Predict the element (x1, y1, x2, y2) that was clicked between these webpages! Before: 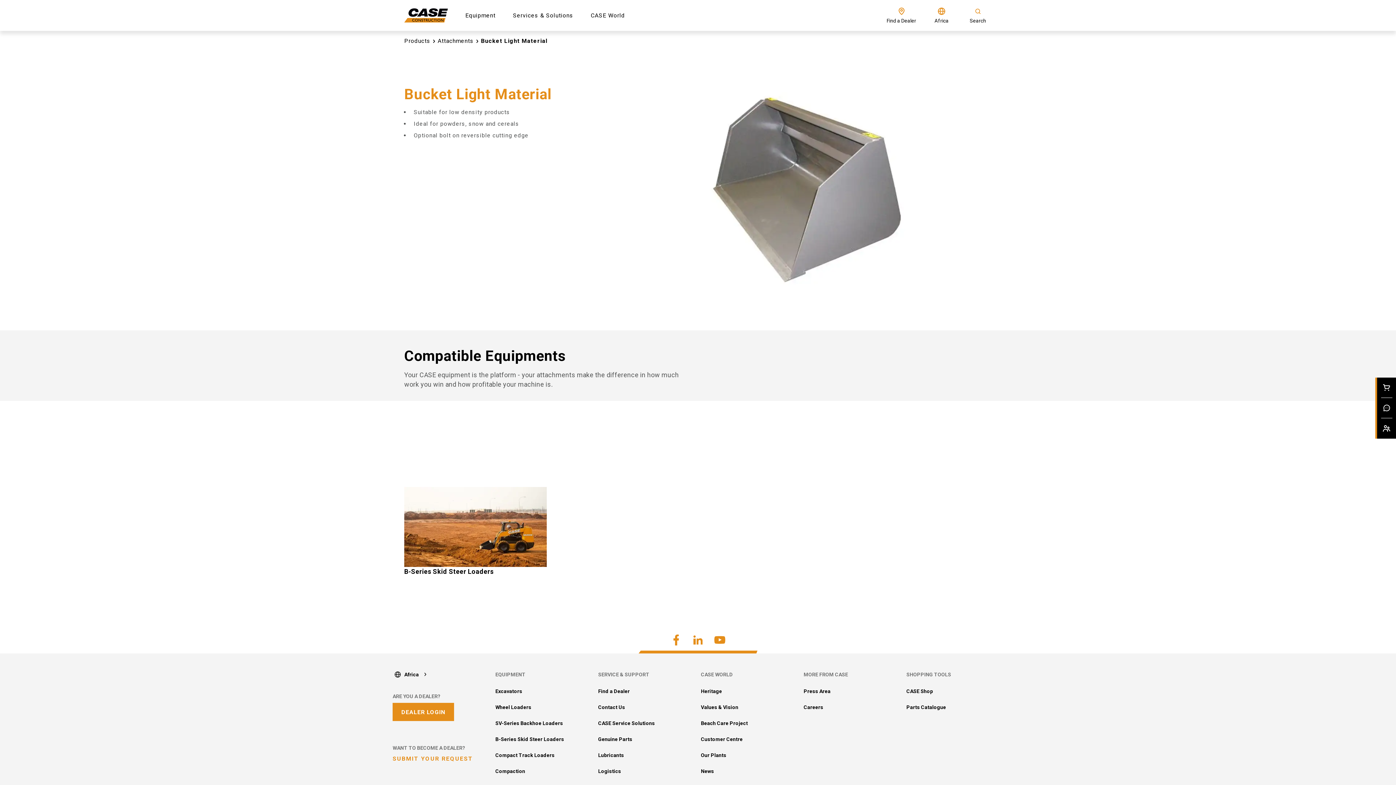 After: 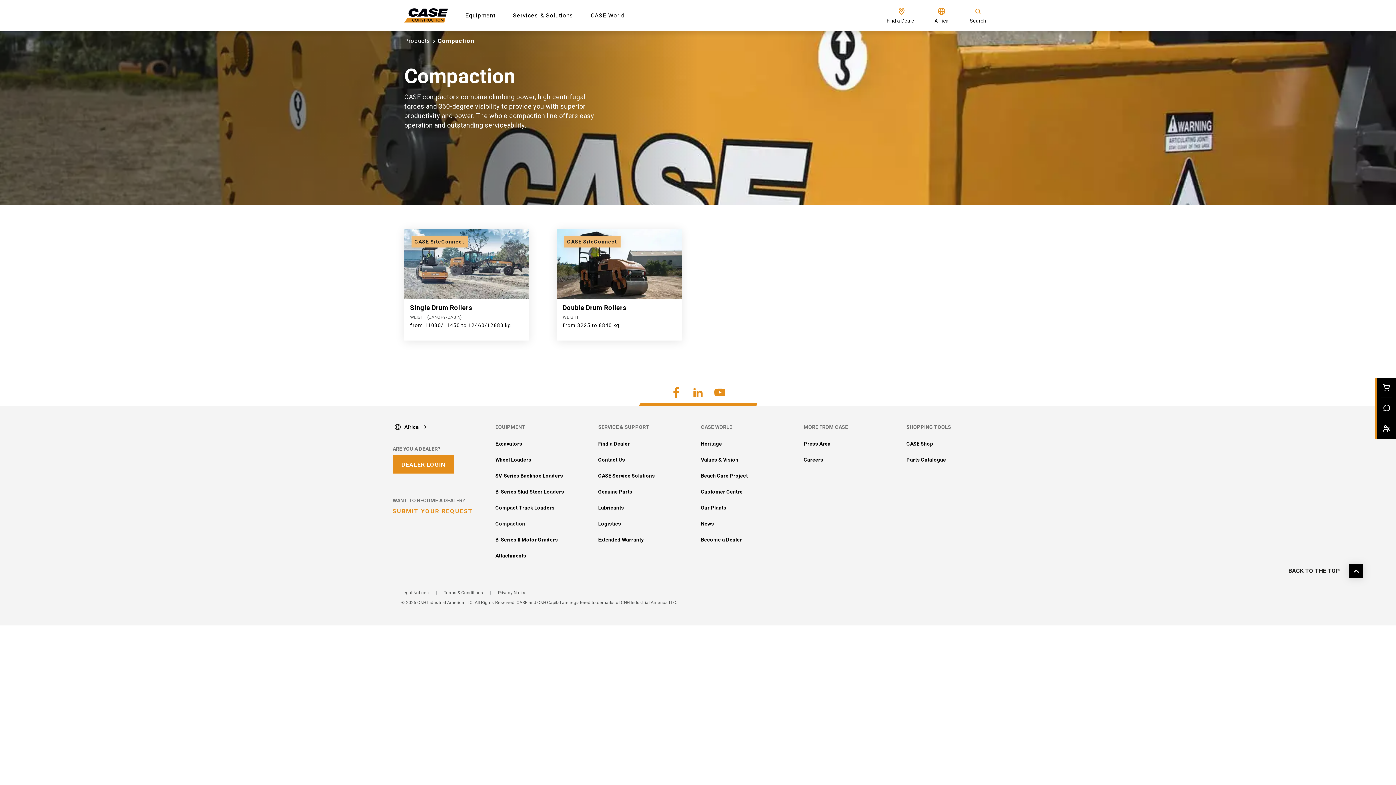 Action: bbox: (495, 768, 525, 774) label: Compaction